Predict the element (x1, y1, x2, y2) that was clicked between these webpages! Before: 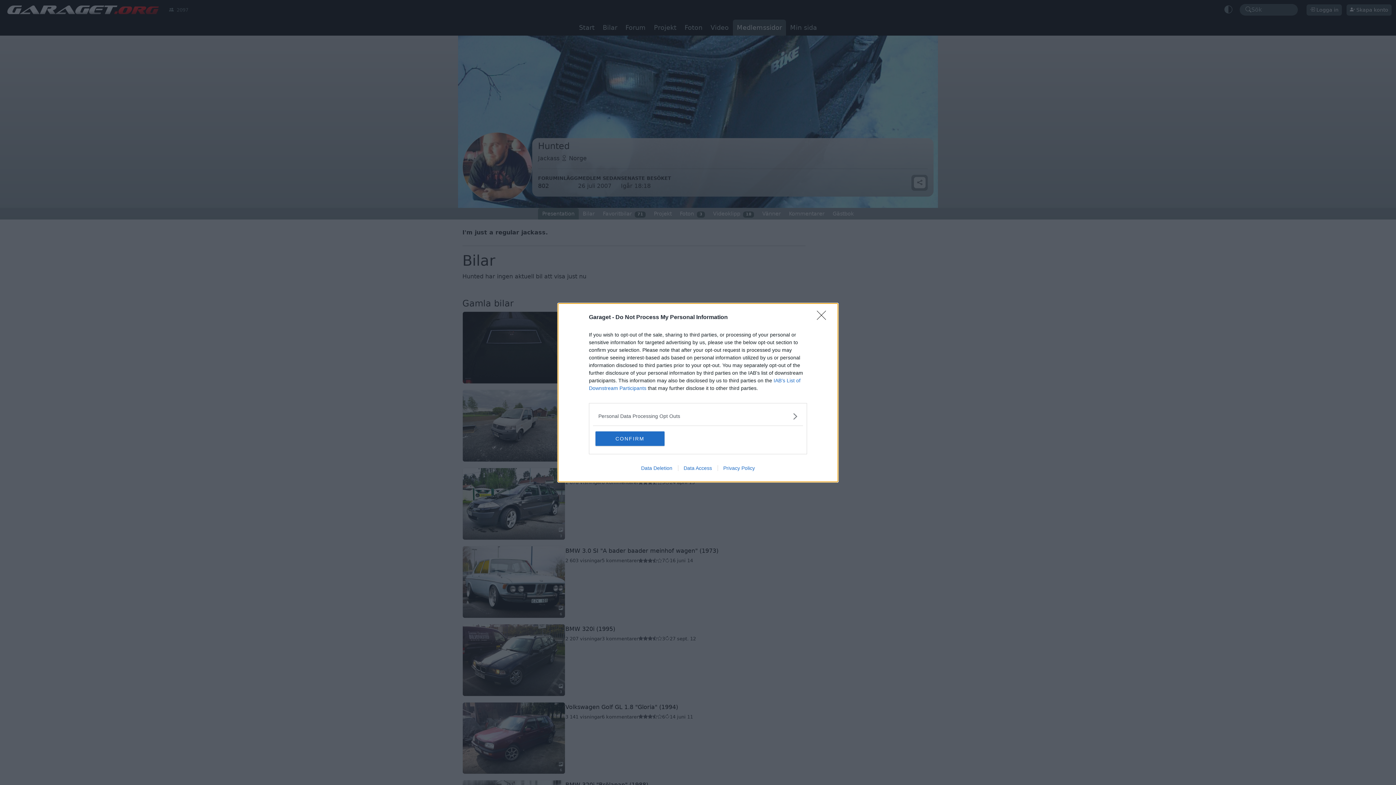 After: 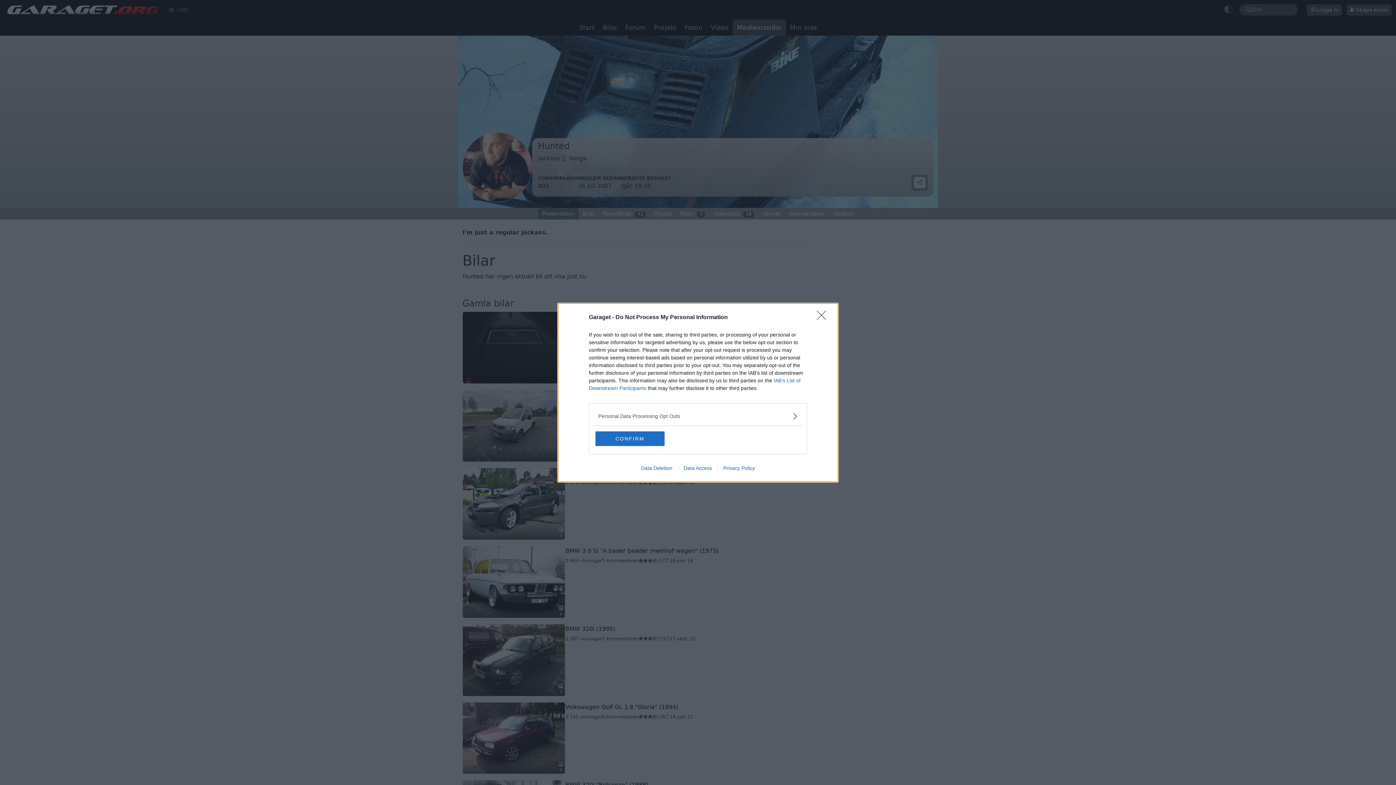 Action: label: Data Deletion bbox: (635, 465, 678, 471)